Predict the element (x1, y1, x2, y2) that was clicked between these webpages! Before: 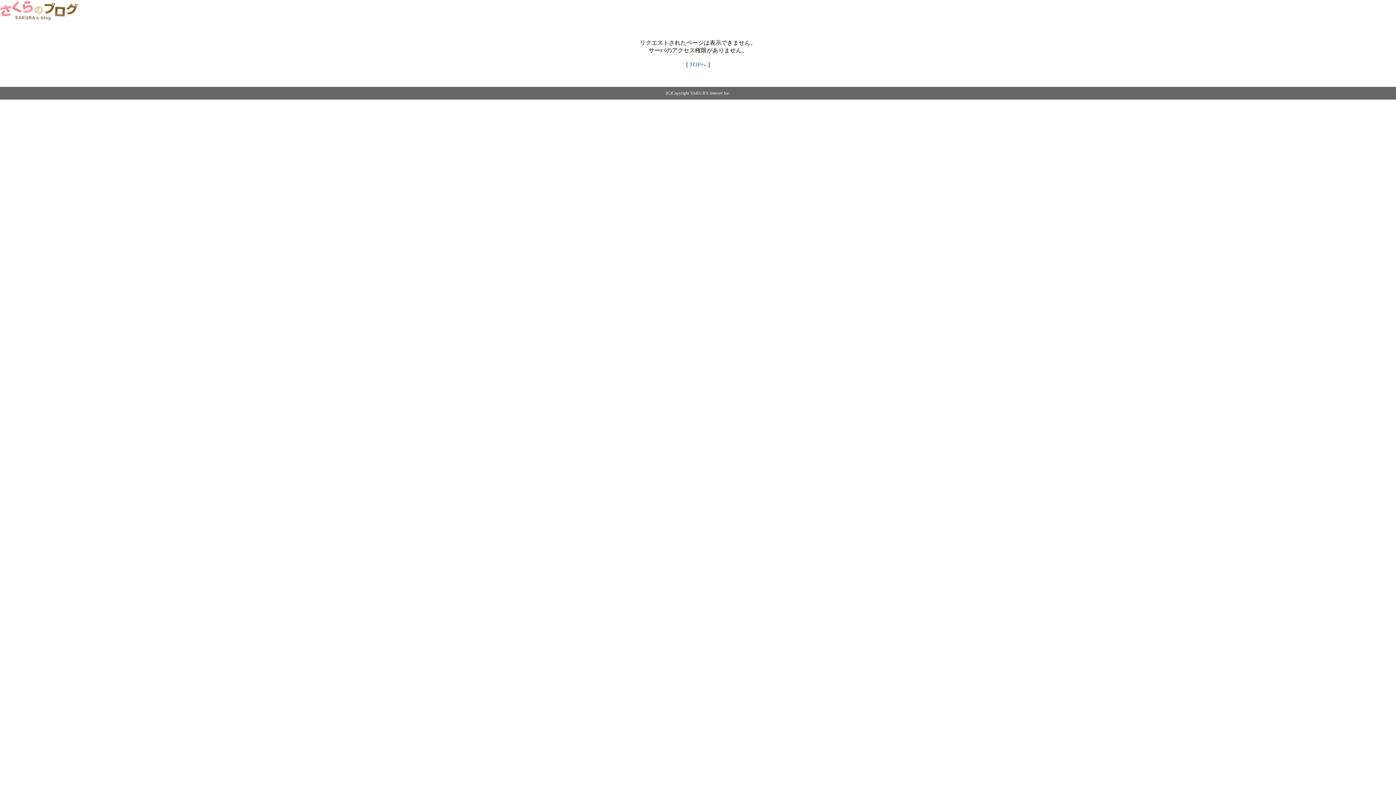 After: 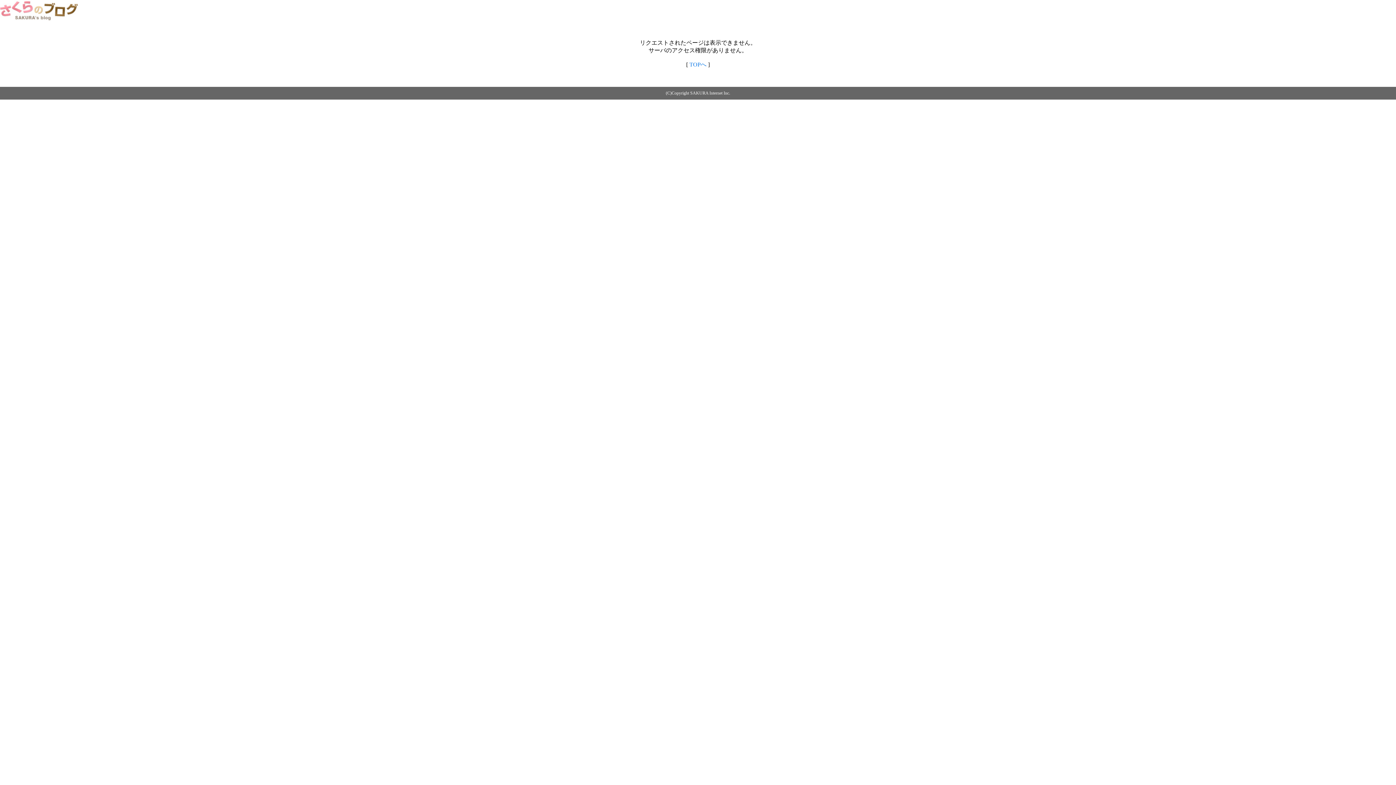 Action: bbox: (0, 14, 79, 20)